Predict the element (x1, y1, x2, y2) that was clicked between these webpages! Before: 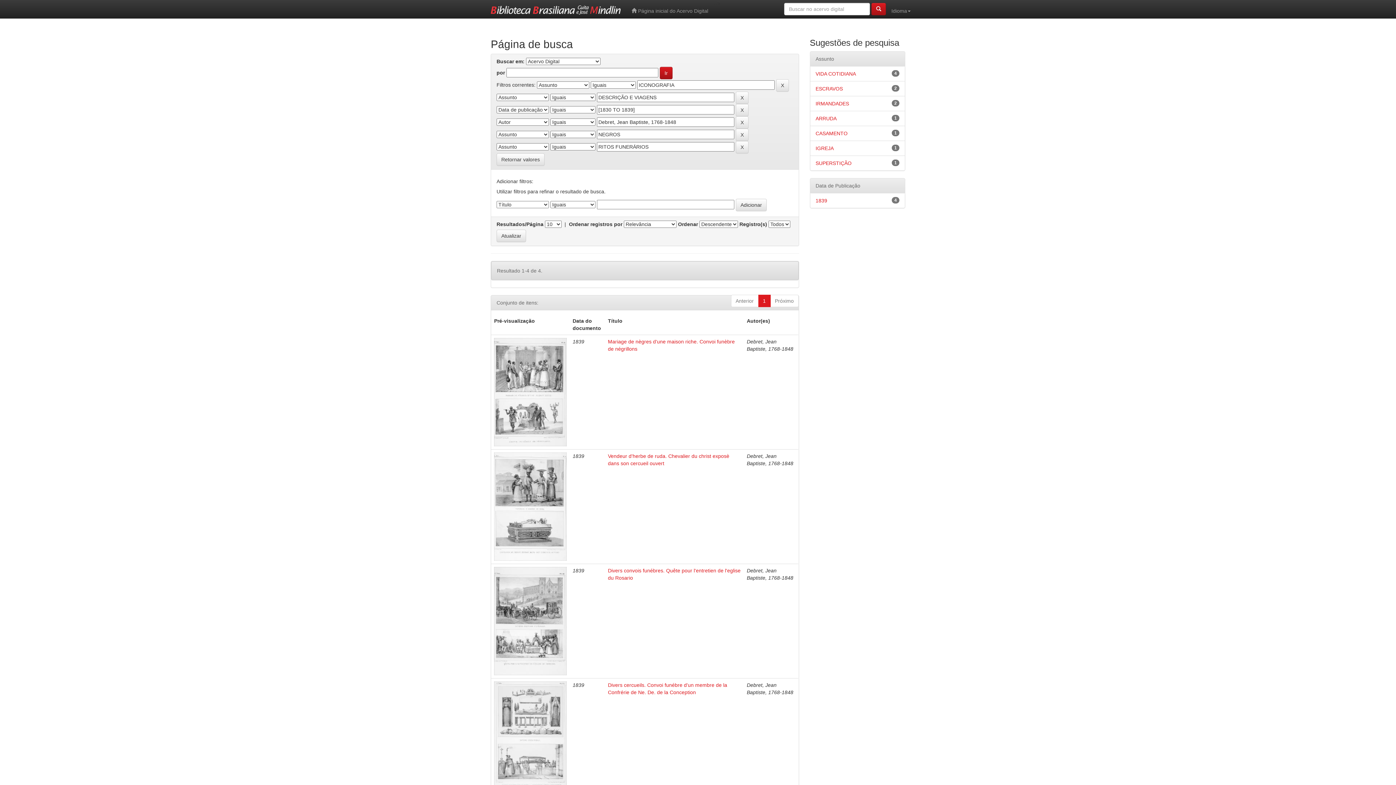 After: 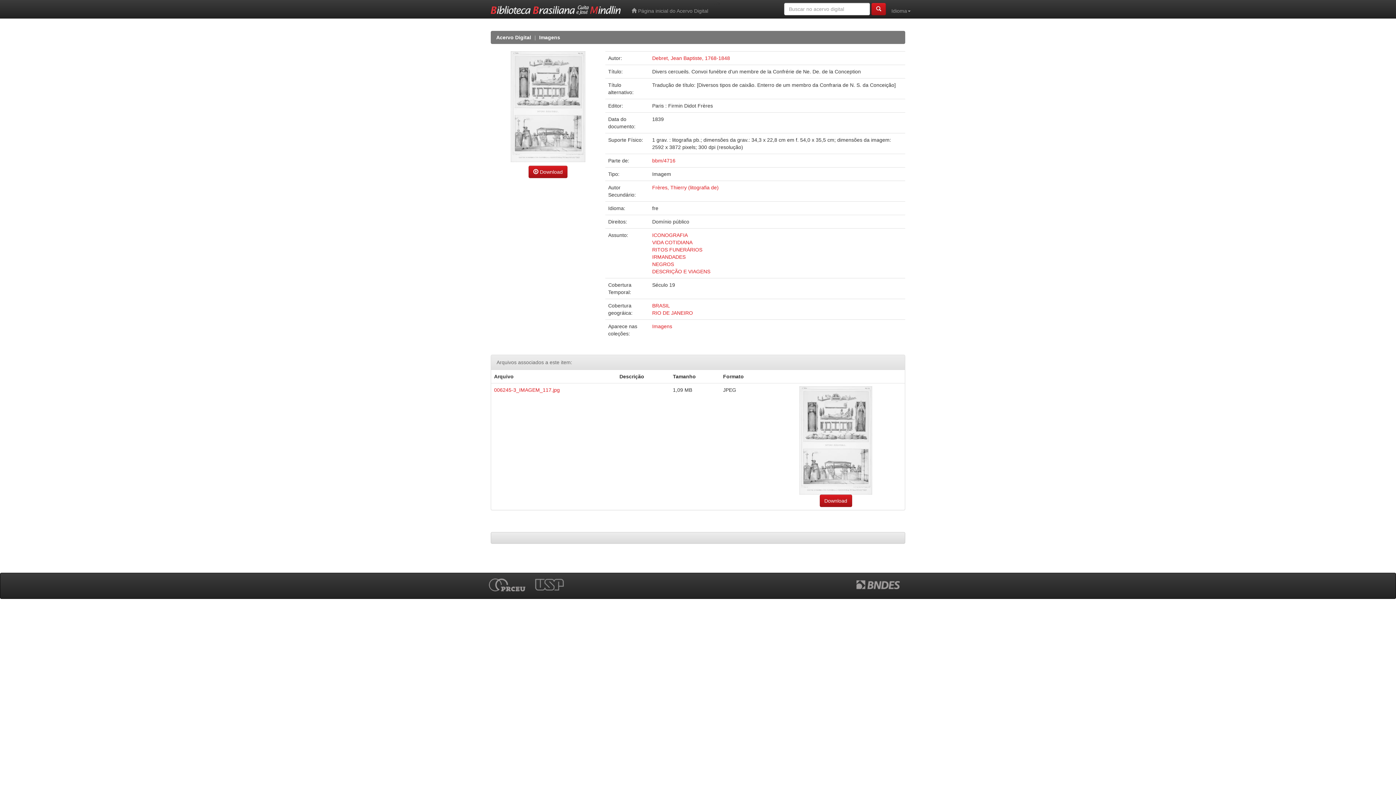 Action: bbox: (494, 732, 567, 738)